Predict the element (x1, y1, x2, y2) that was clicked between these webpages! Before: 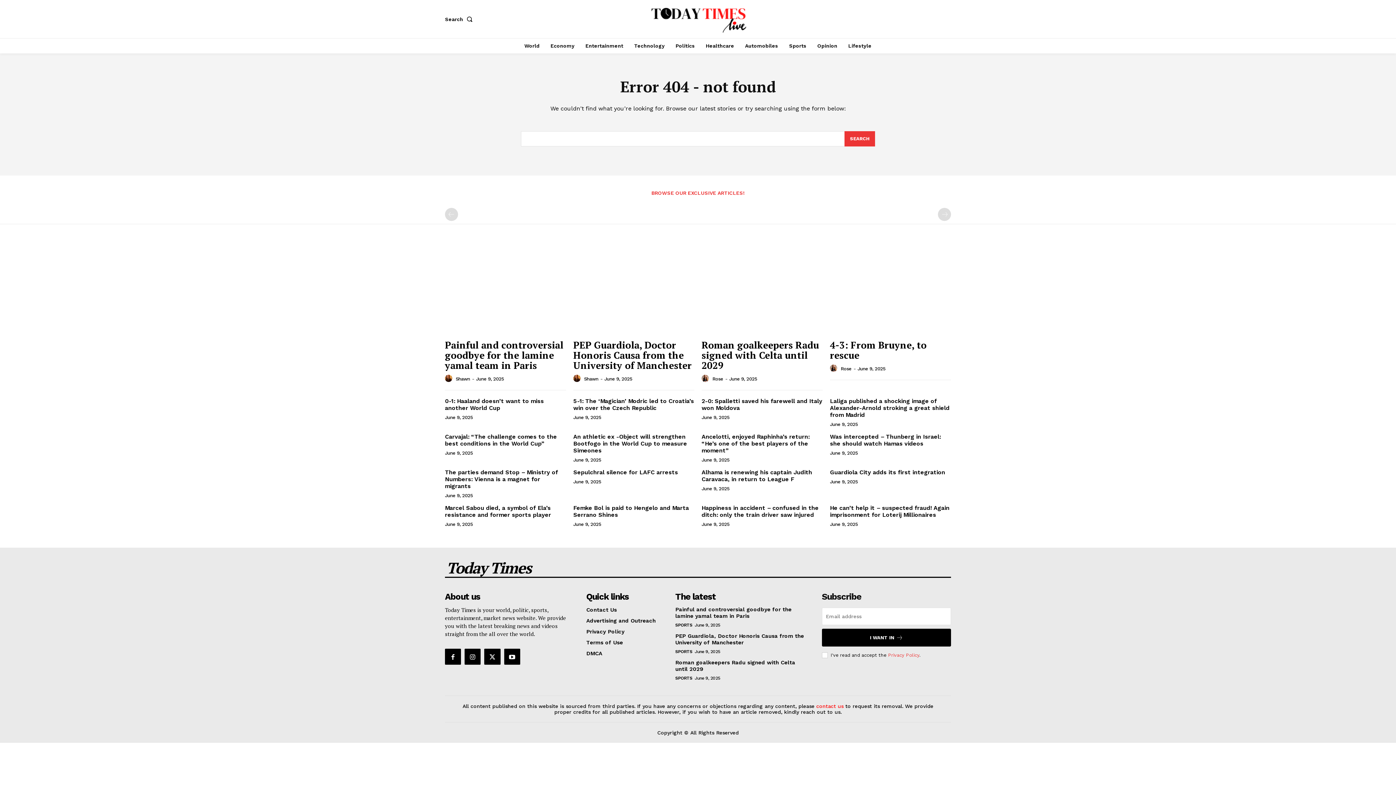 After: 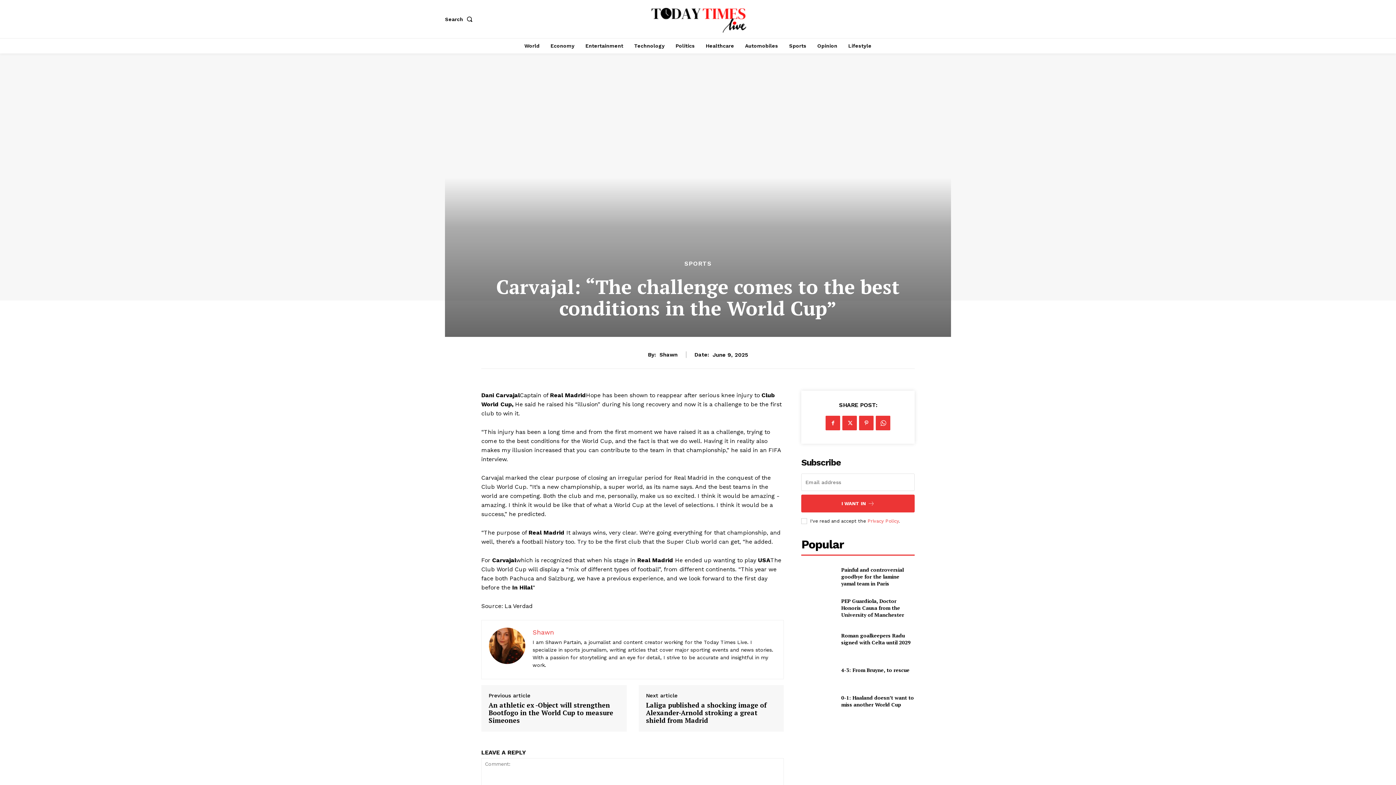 Action: bbox: (445, 433, 557, 447) label: Carvajal: “The challenge comes to the best conditions in the World Cup”